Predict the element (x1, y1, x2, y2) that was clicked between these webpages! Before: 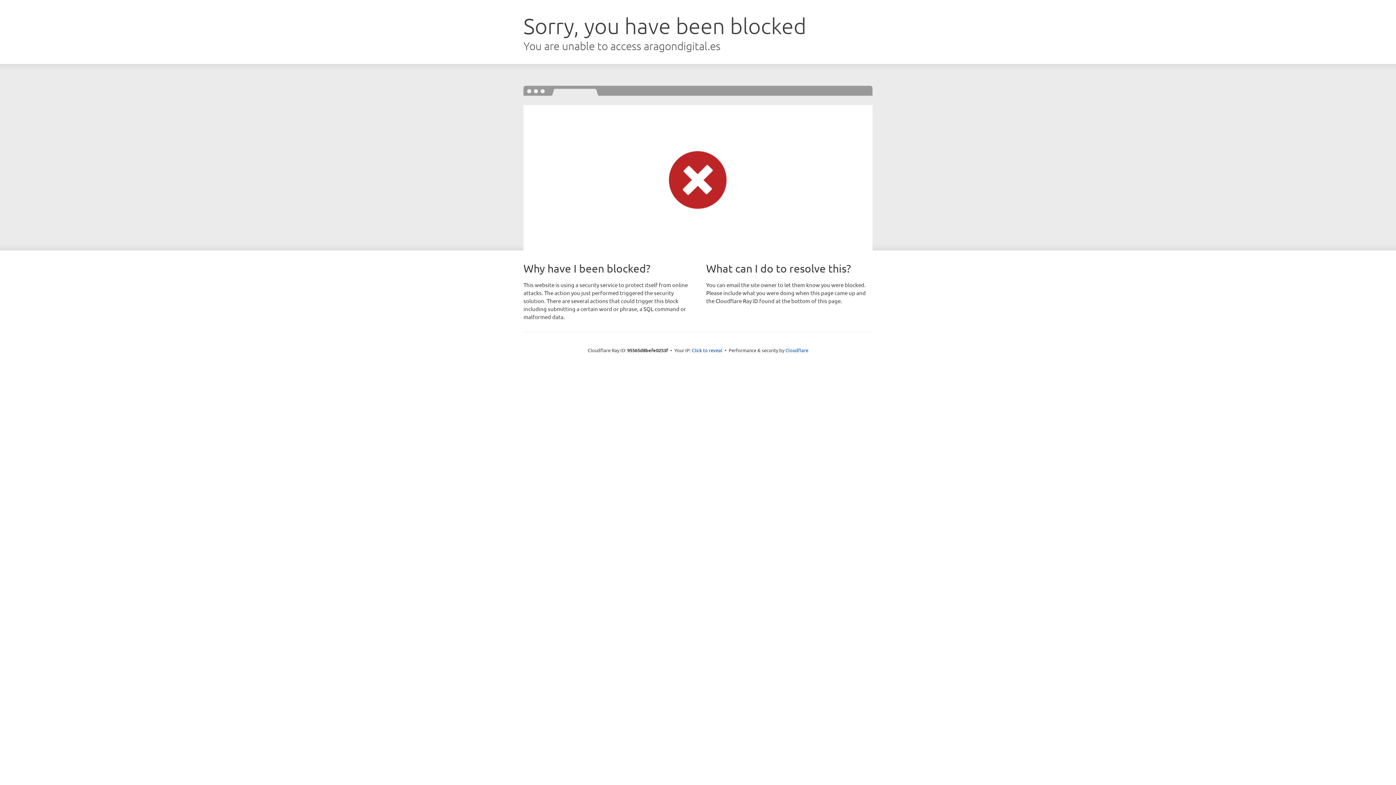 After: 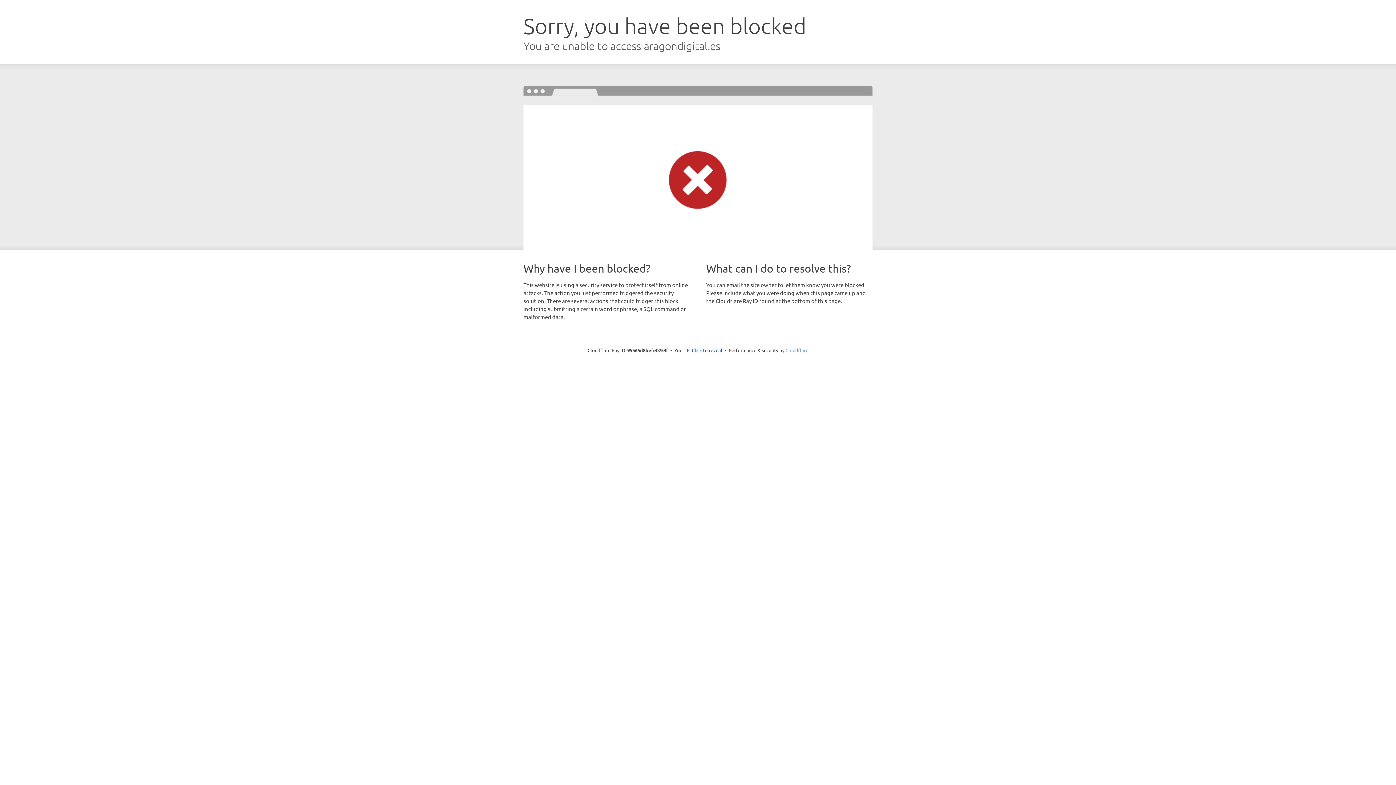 Action: label: Cloudflare bbox: (785, 347, 808, 353)